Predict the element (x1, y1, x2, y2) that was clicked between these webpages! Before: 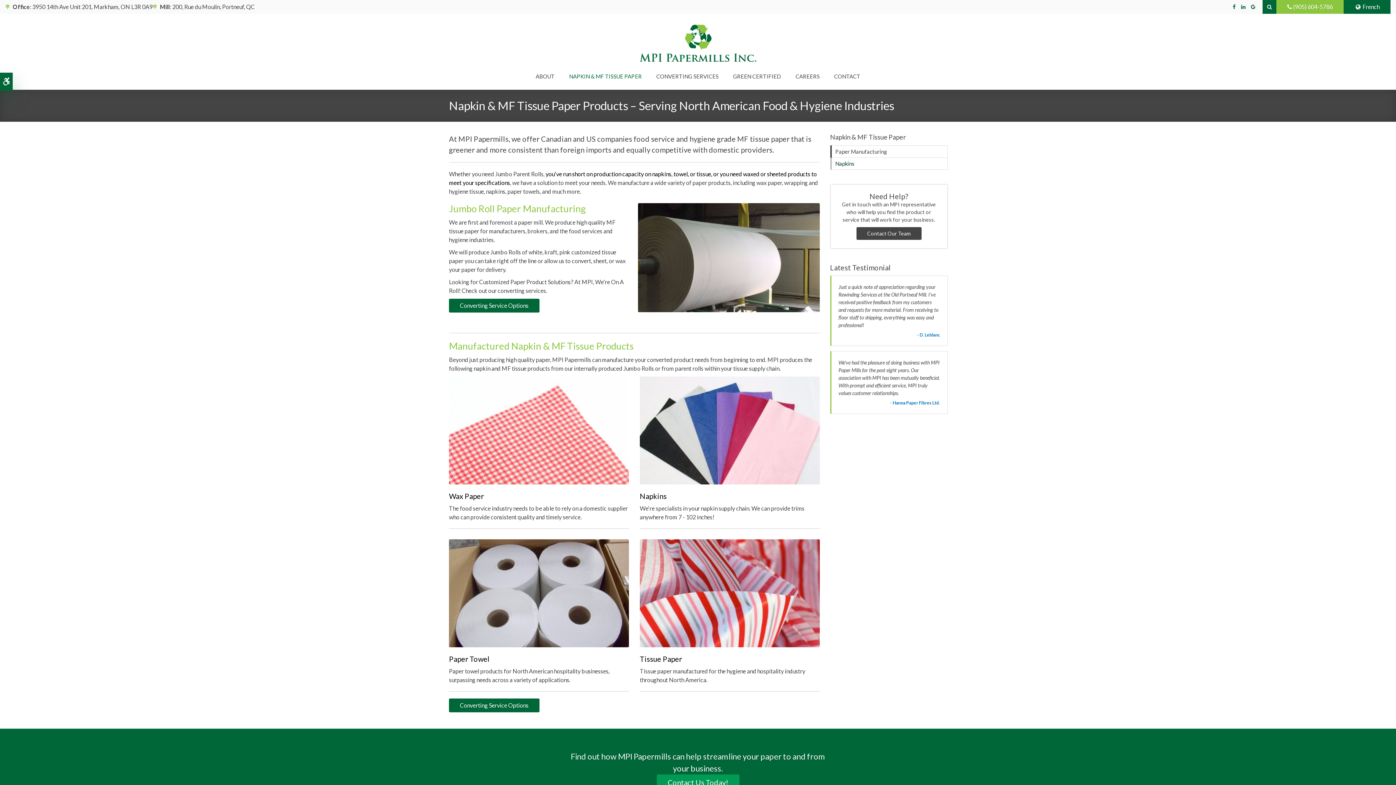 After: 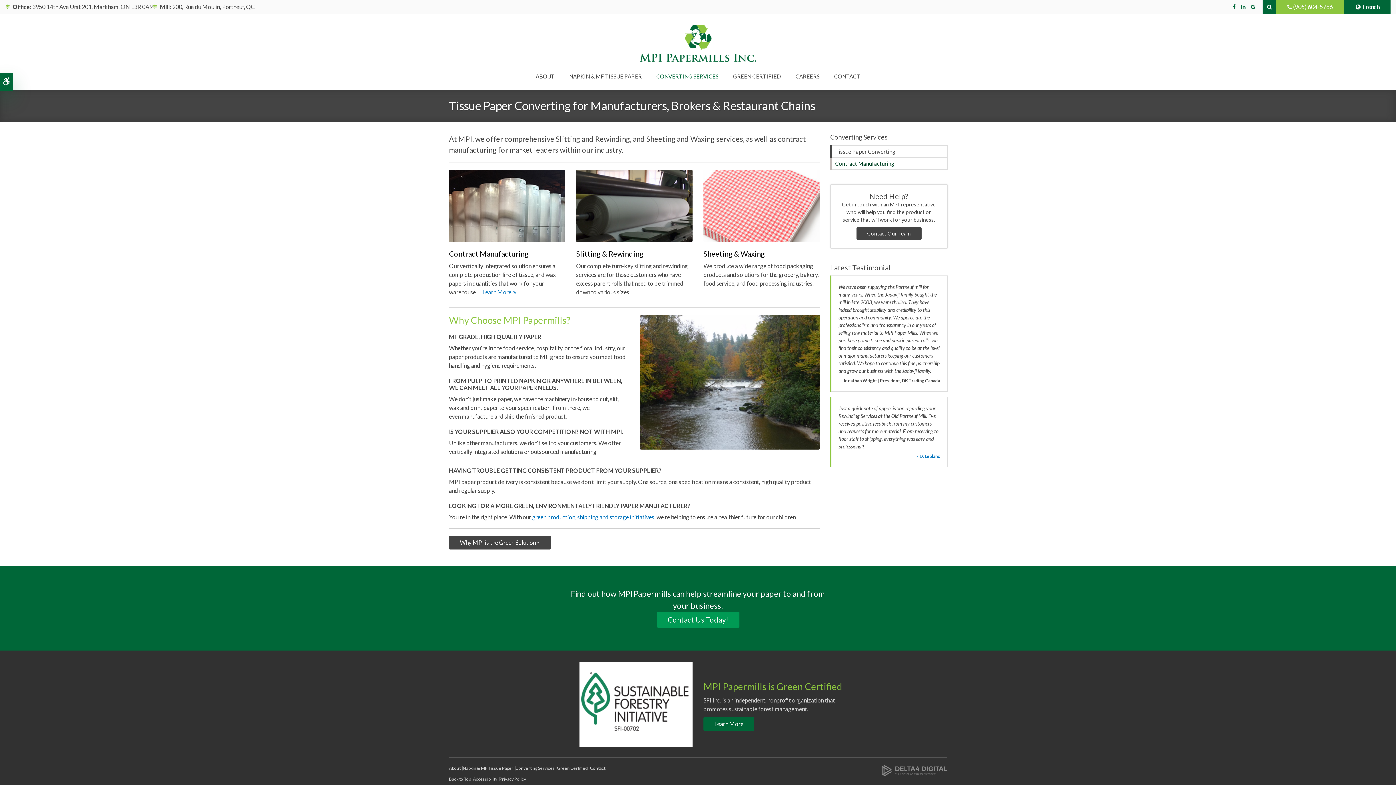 Action: bbox: (449, 298, 539, 312) label: Converting Service Options